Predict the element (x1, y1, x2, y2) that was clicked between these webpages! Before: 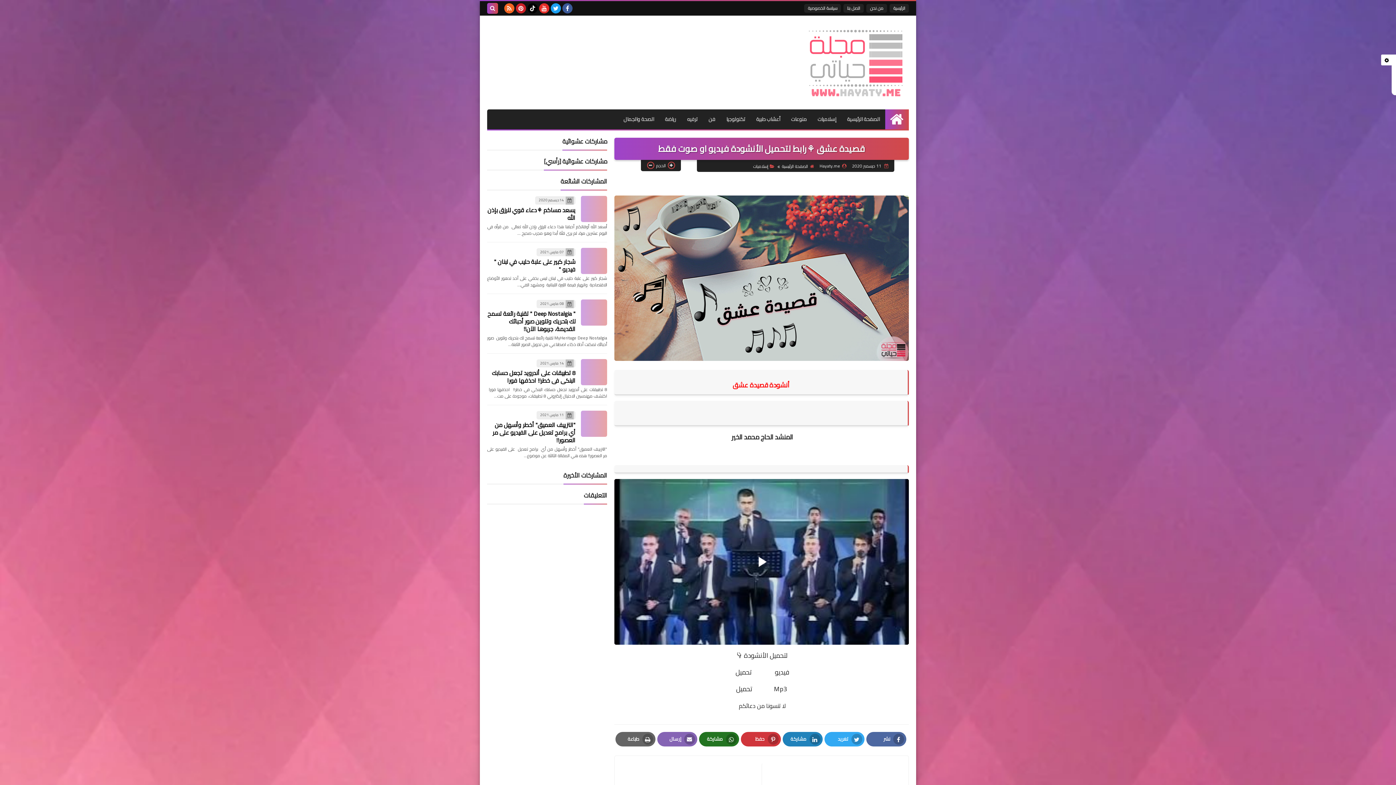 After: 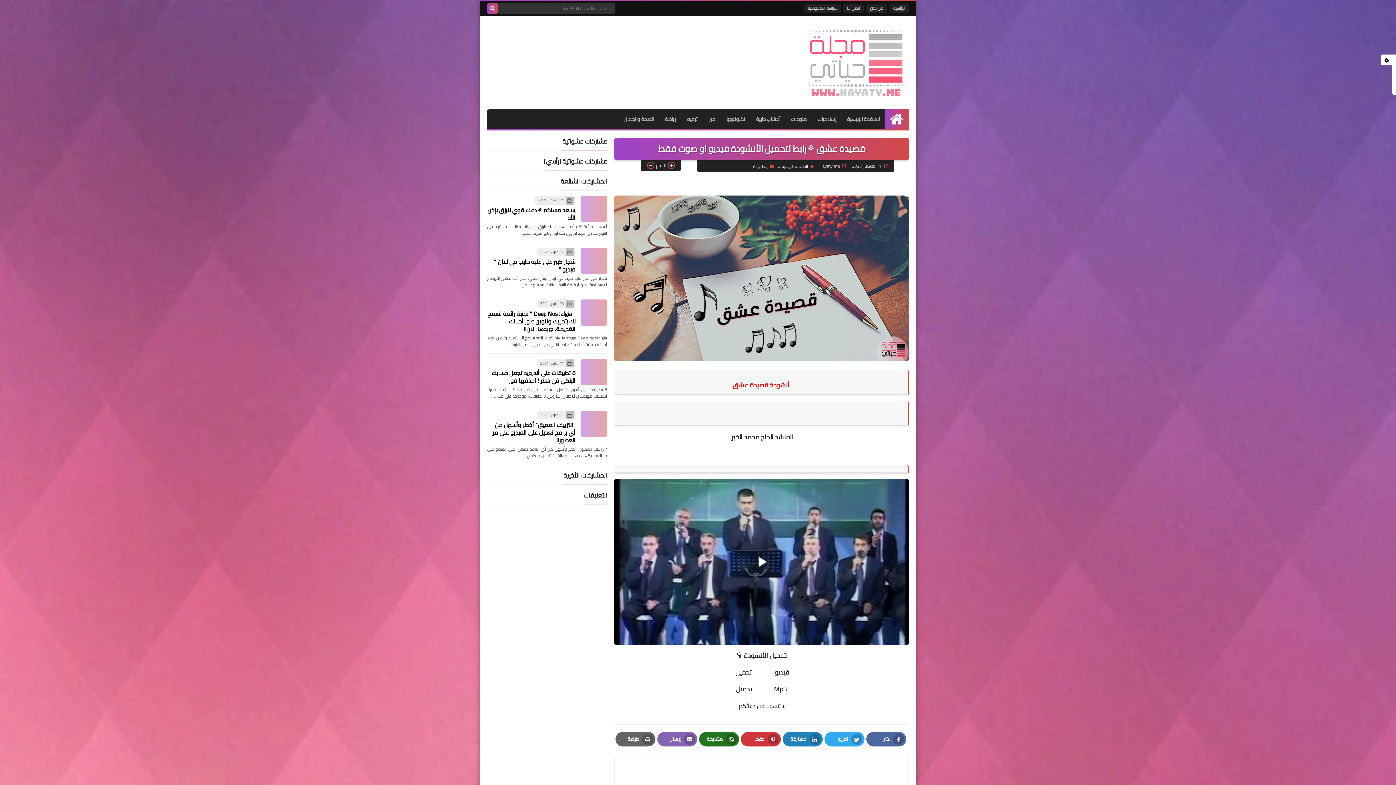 Action: bbox: (487, 2, 498, 13)